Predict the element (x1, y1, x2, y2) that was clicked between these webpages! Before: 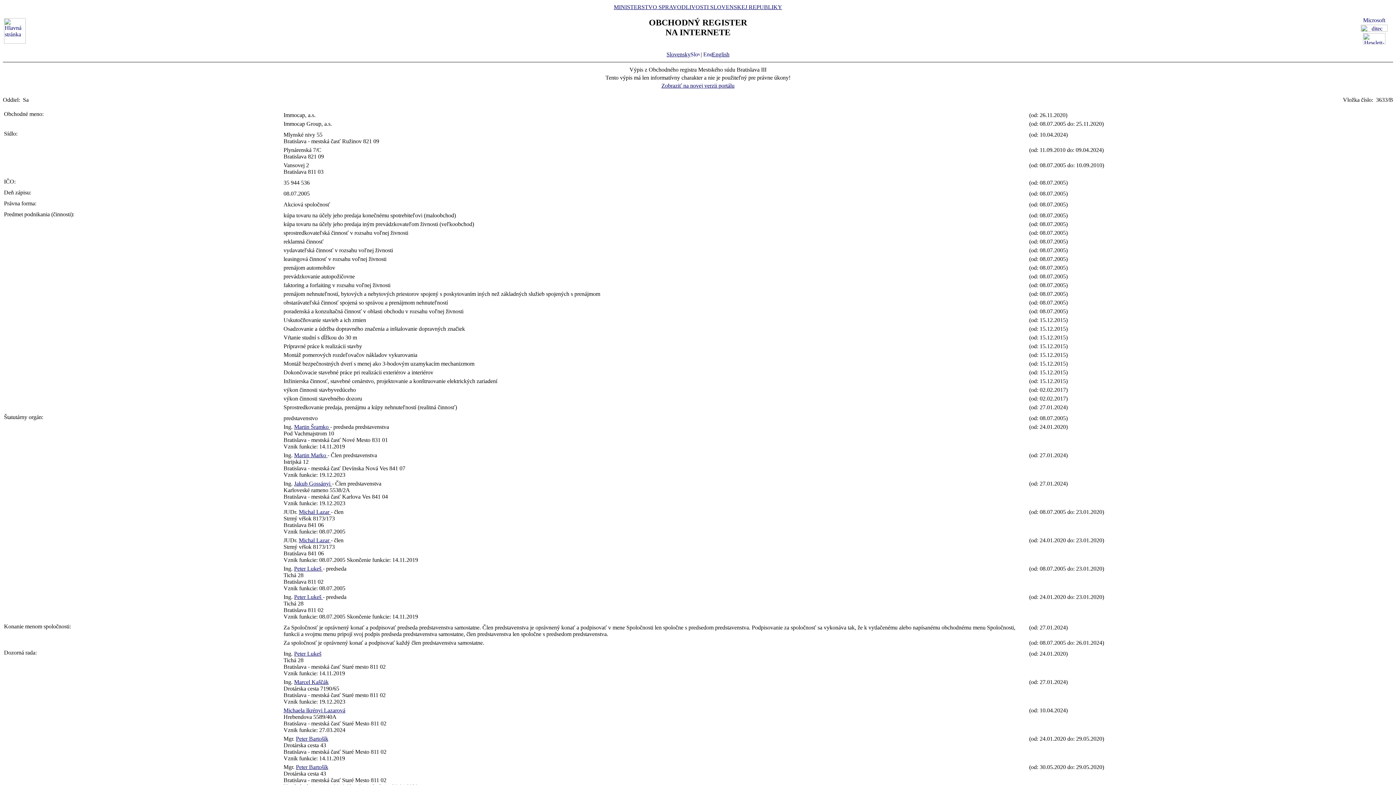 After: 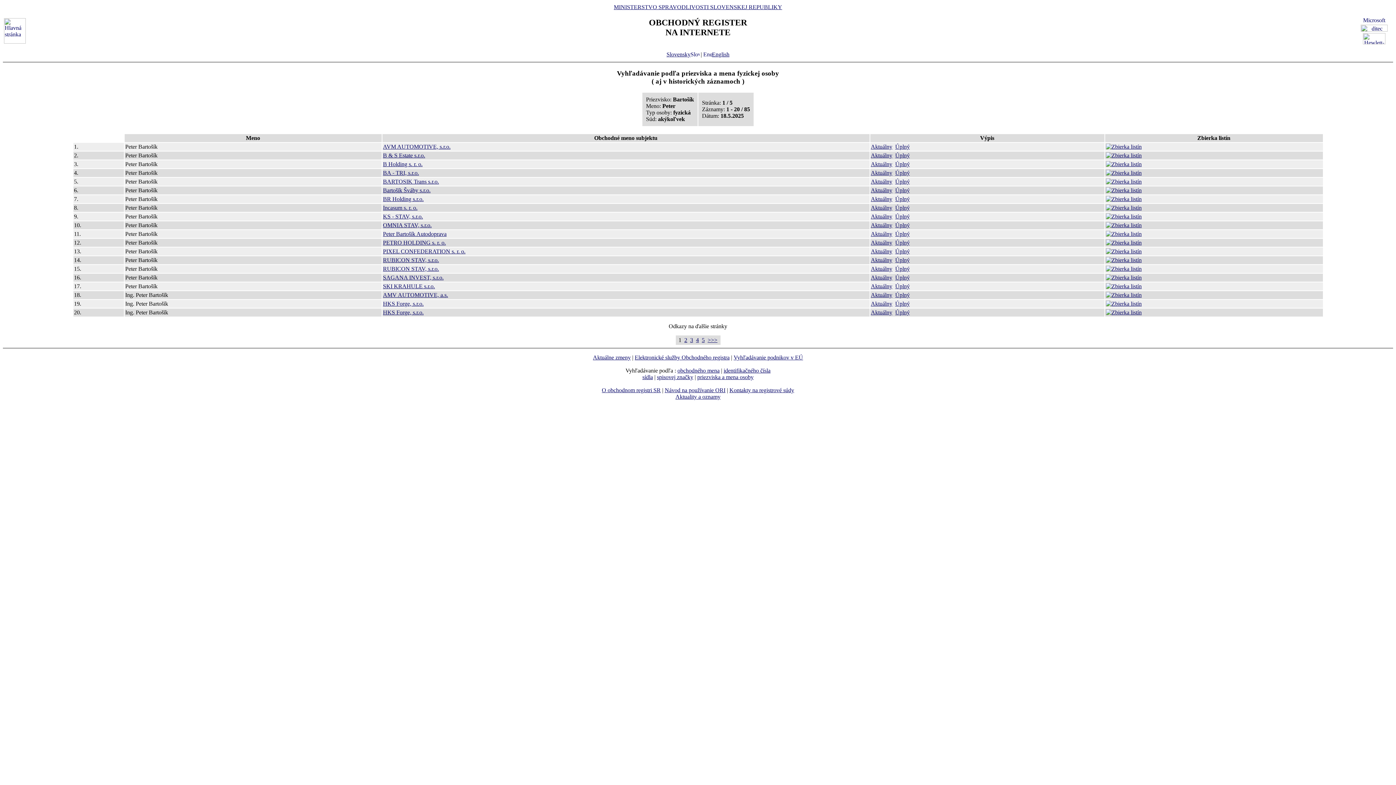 Action: bbox: (296, 736, 328, 742) label: Peter Bartošík